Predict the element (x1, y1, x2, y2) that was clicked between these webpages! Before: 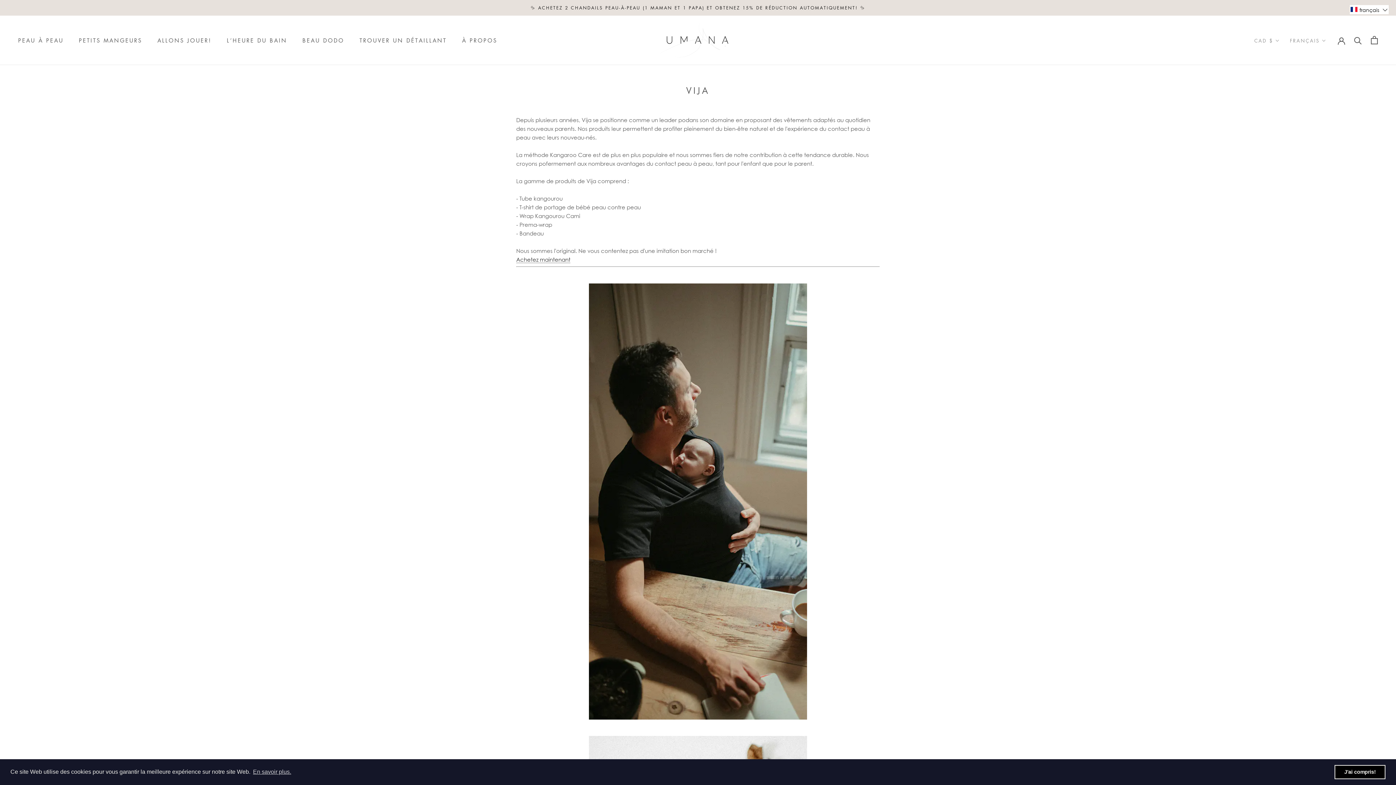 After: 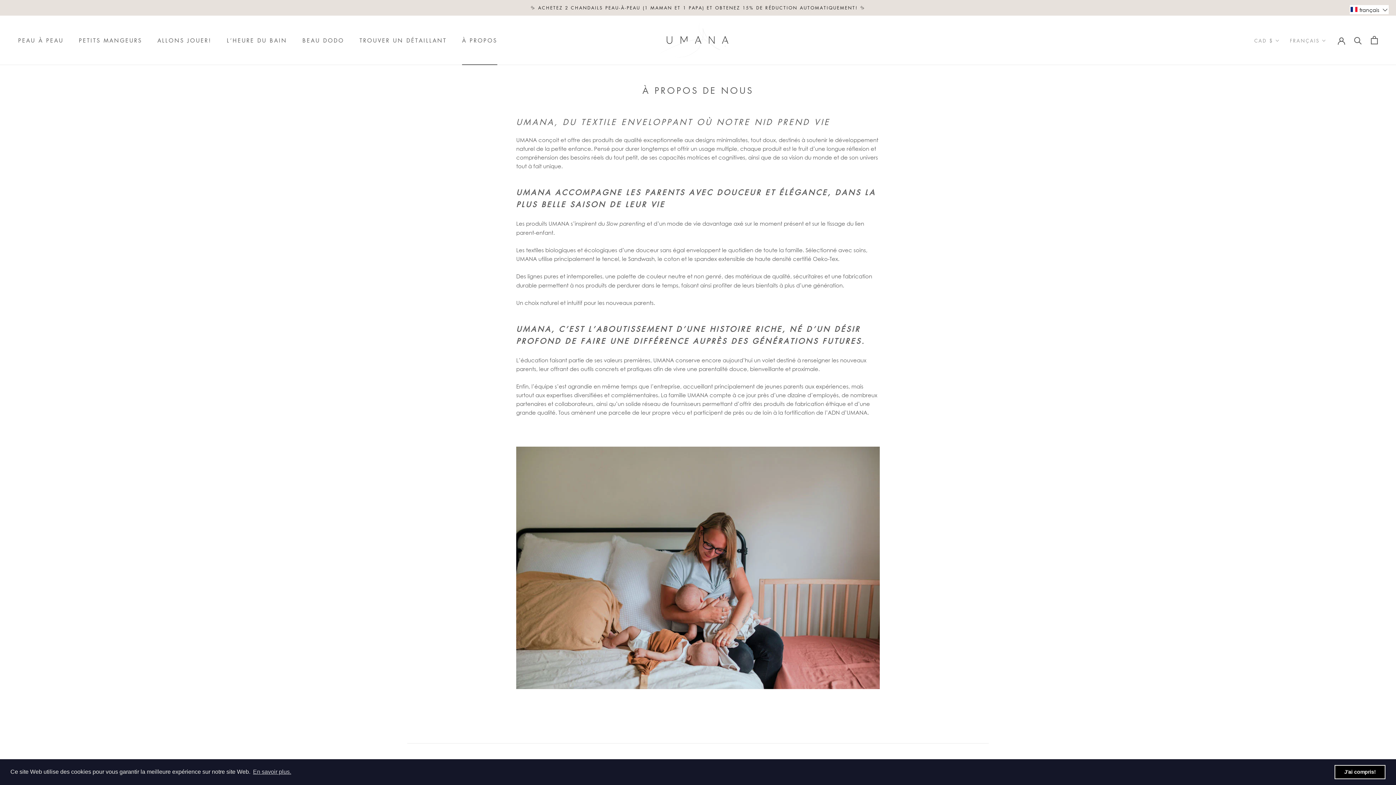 Action: label: À PROPOS
À PROPOS bbox: (462, 36, 497, 43)